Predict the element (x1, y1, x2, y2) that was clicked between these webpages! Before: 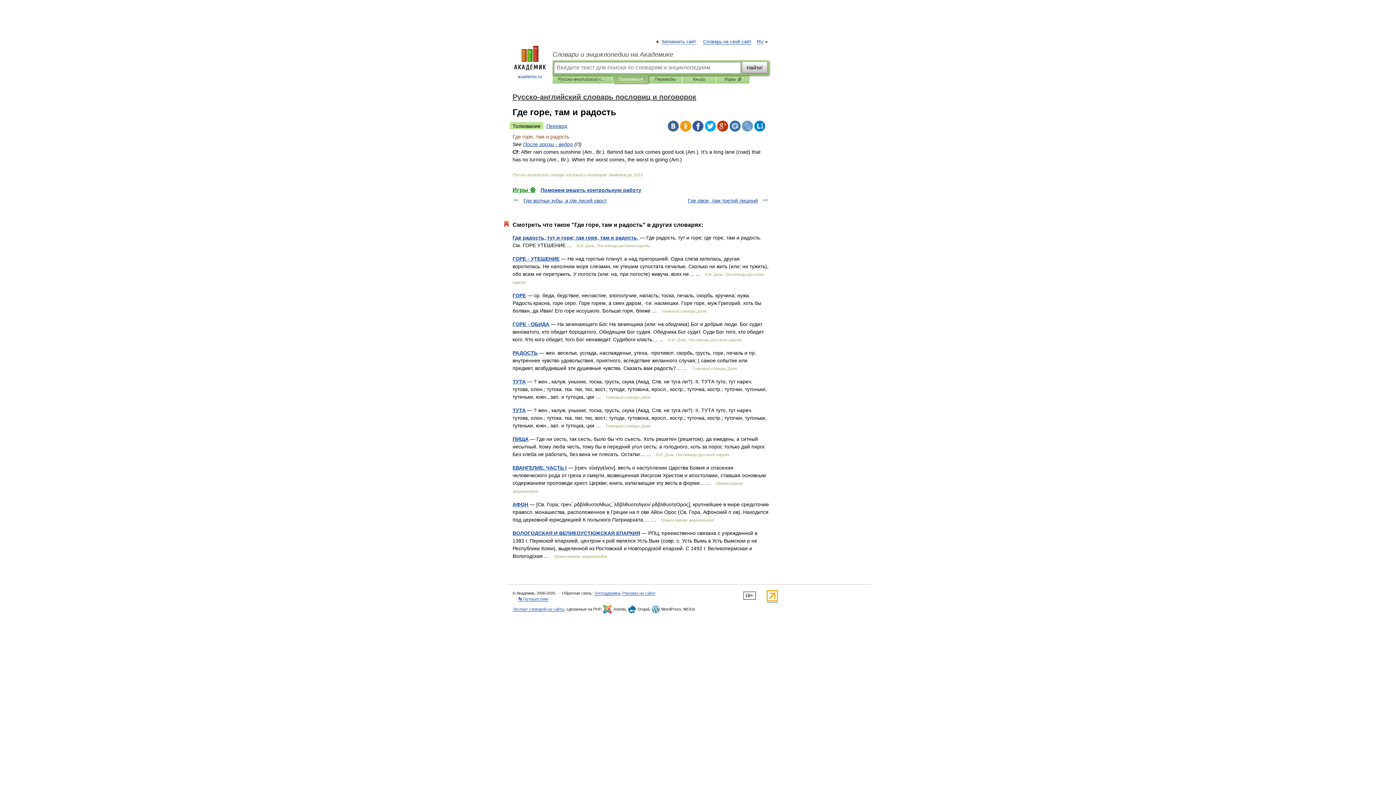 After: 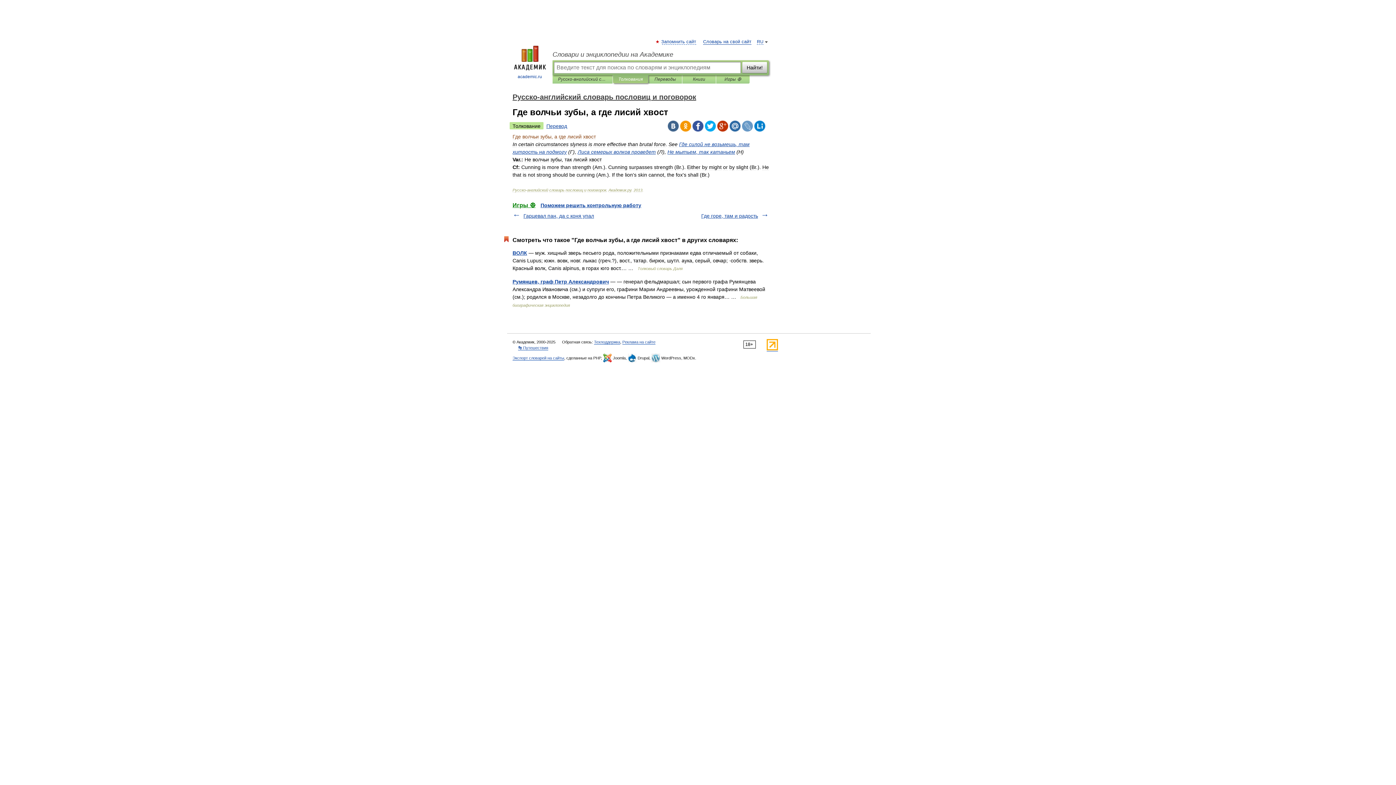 Action: bbox: (523, 197, 606, 203) label: Где волчьи зубы, а где лисий хвост